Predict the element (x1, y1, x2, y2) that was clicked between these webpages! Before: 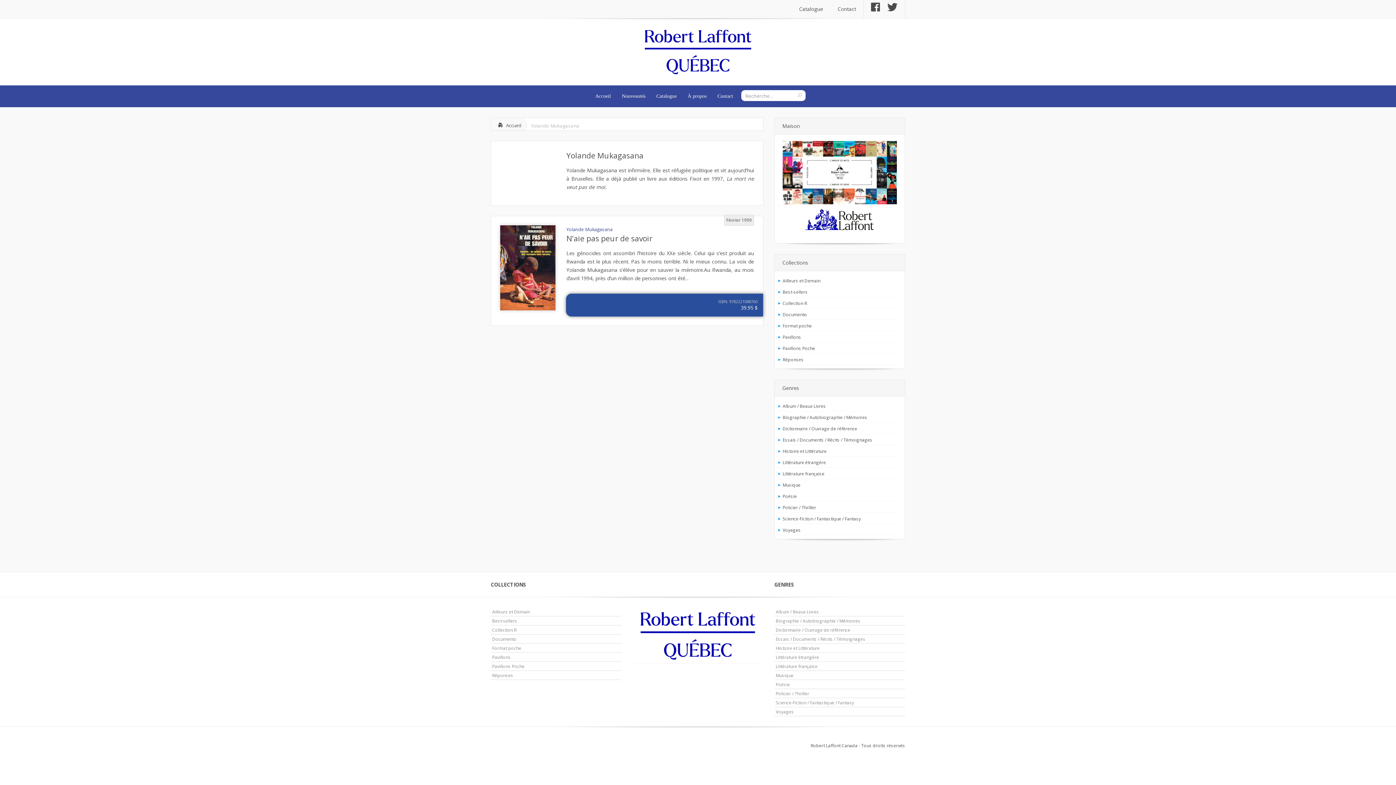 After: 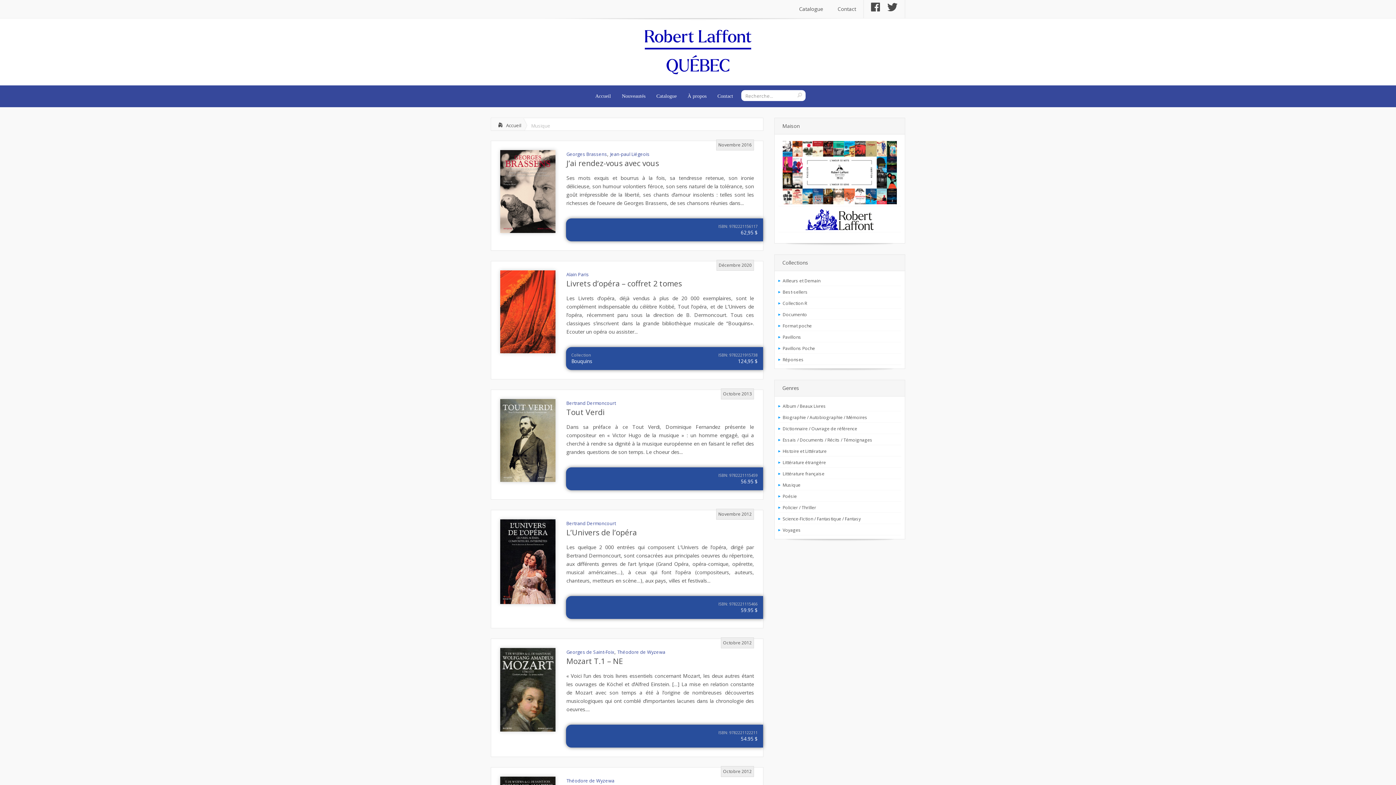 Action: bbox: (776, 672, 793, 678) label: Musique